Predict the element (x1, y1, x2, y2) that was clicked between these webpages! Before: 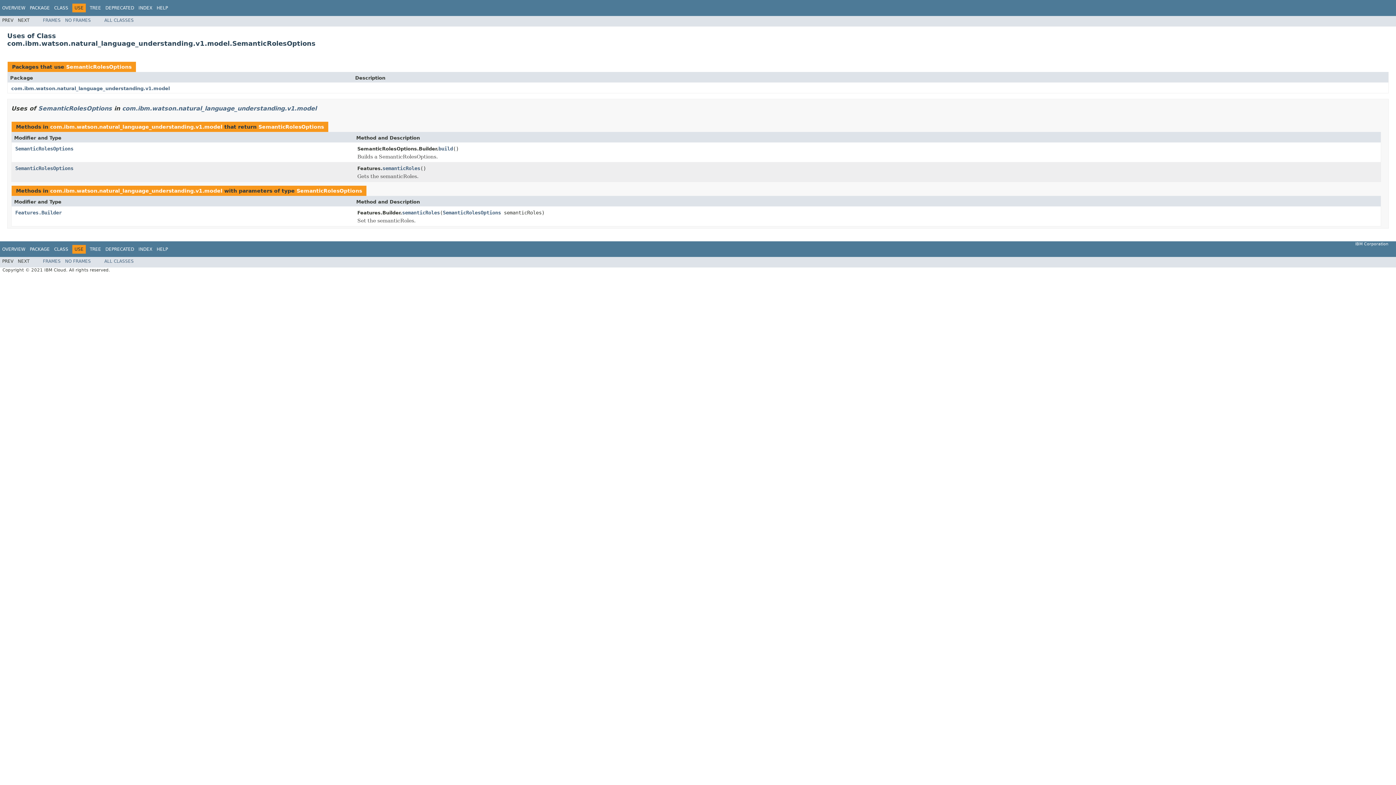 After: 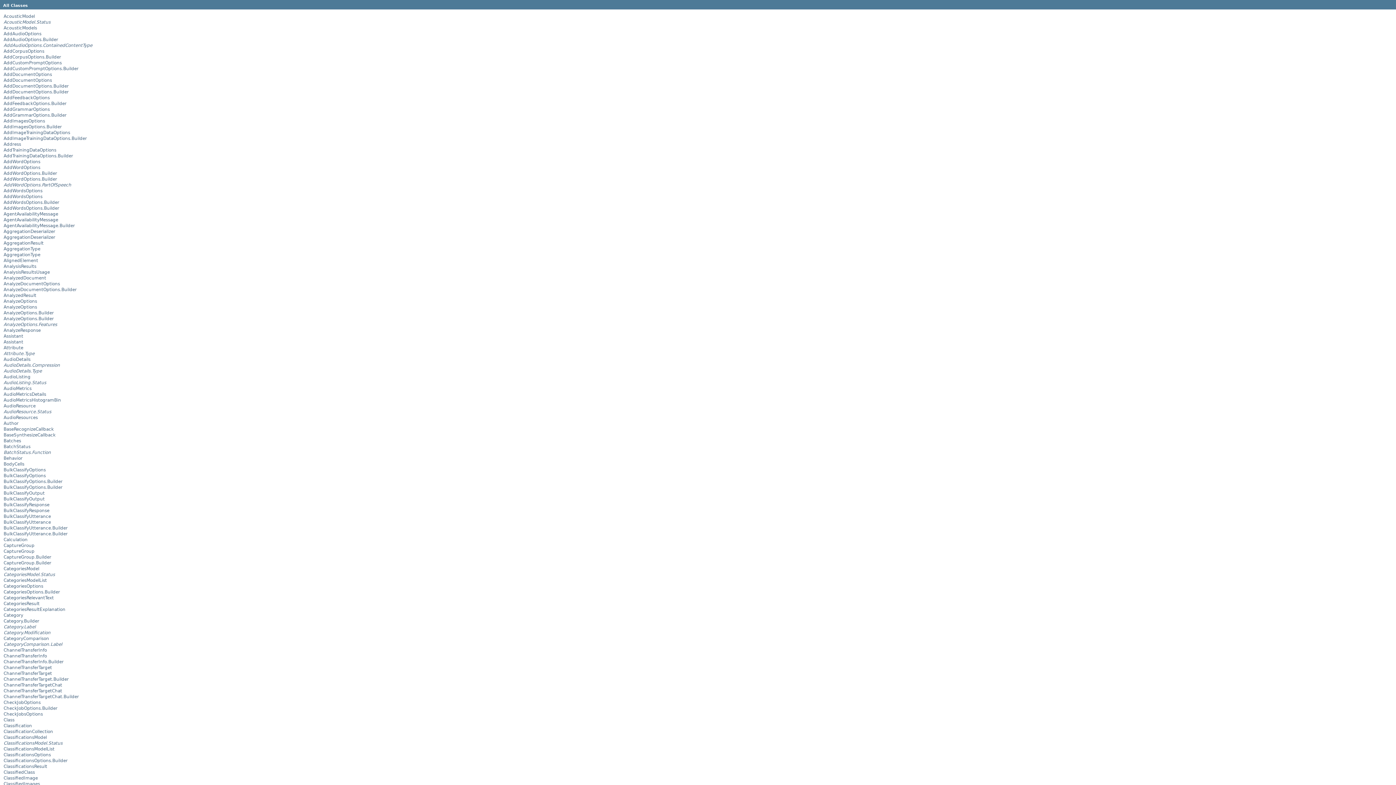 Action: bbox: (104, 17, 133, 22) label: ALL CLASSES